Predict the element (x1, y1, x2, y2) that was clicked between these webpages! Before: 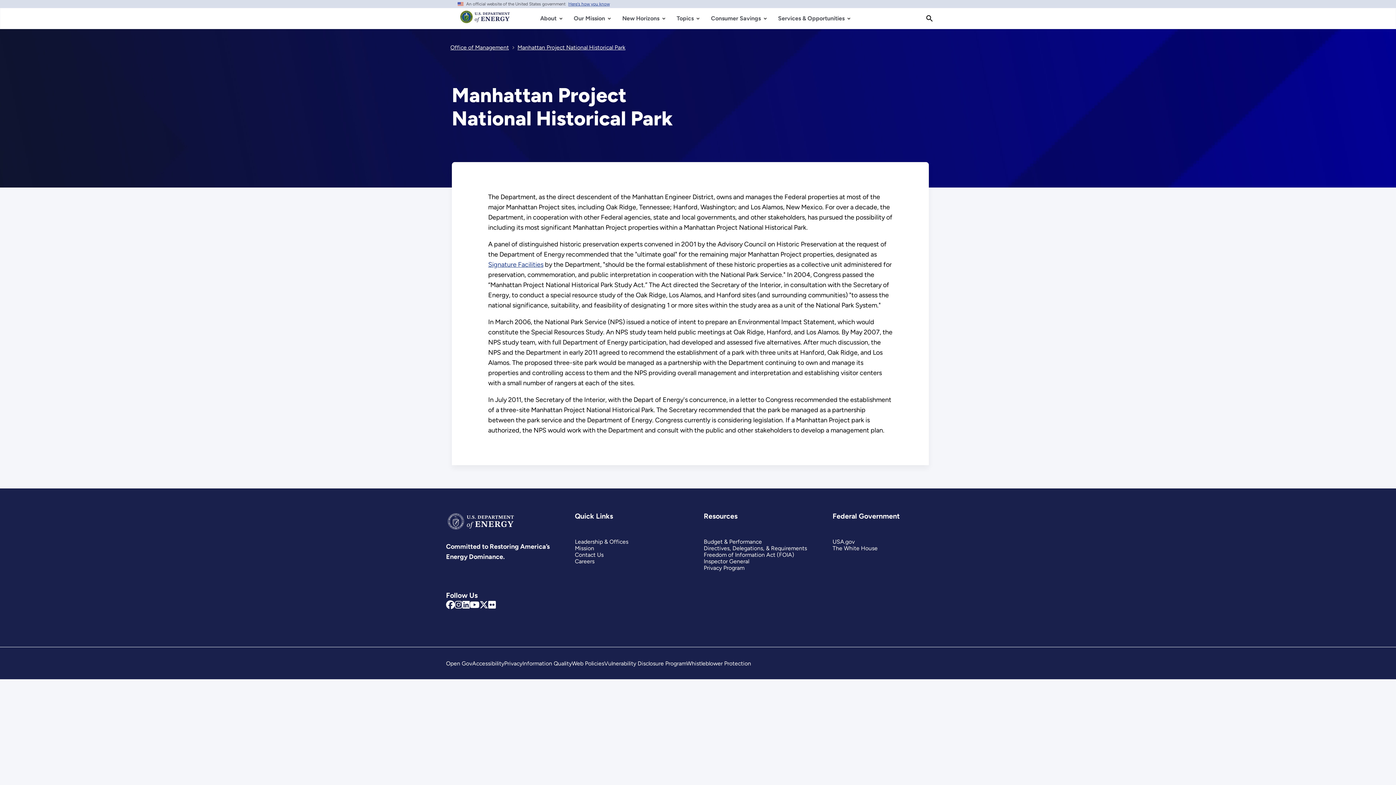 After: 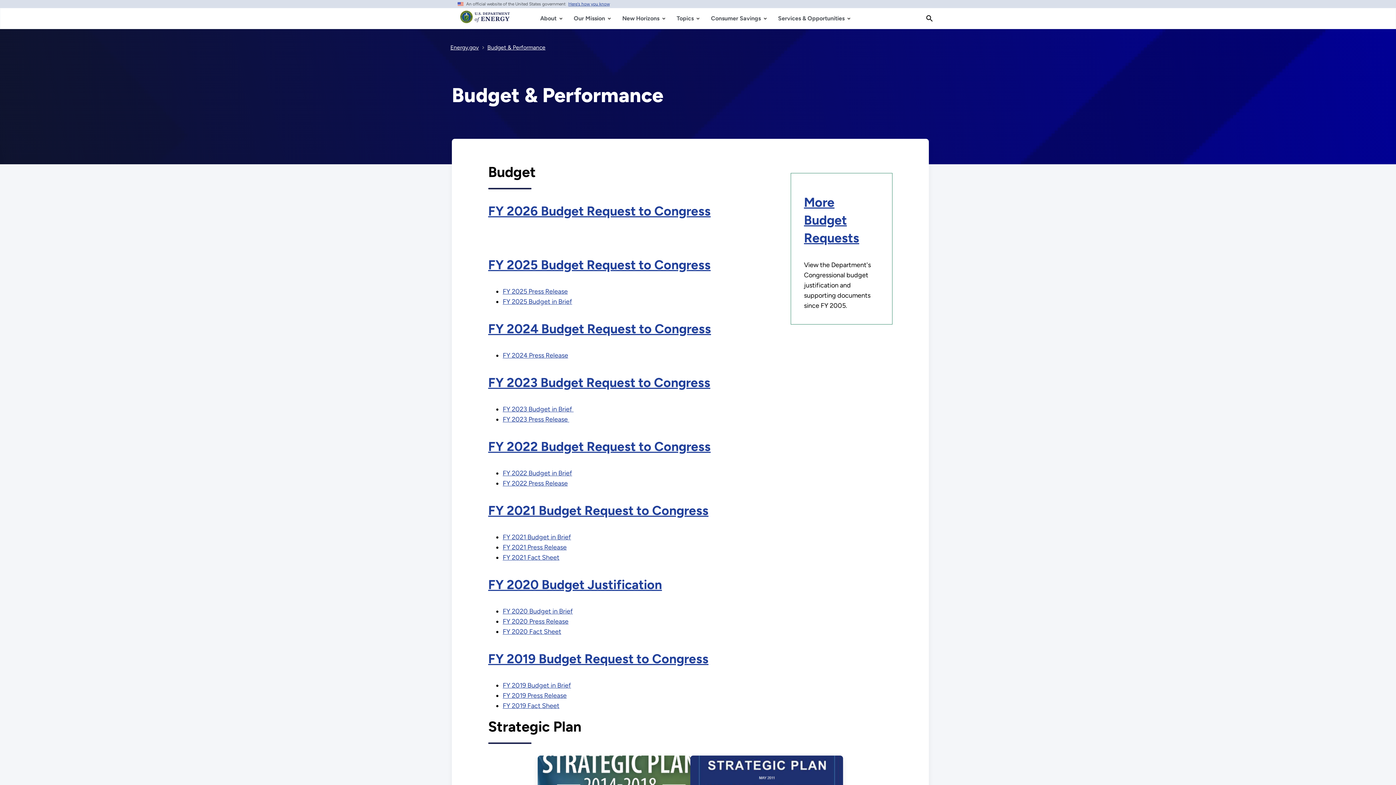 Action: label: Budget & Performance bbox: (703, 538, 762, 545)